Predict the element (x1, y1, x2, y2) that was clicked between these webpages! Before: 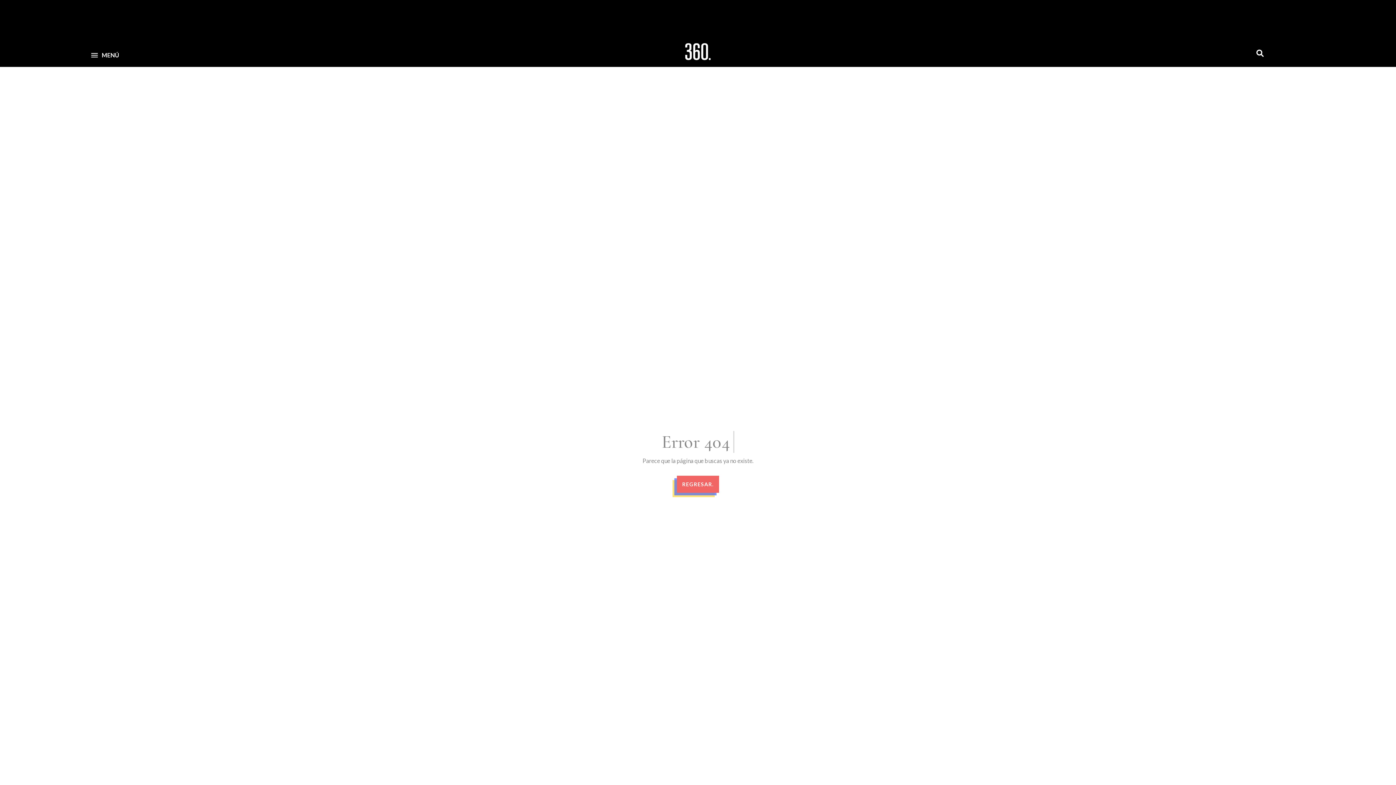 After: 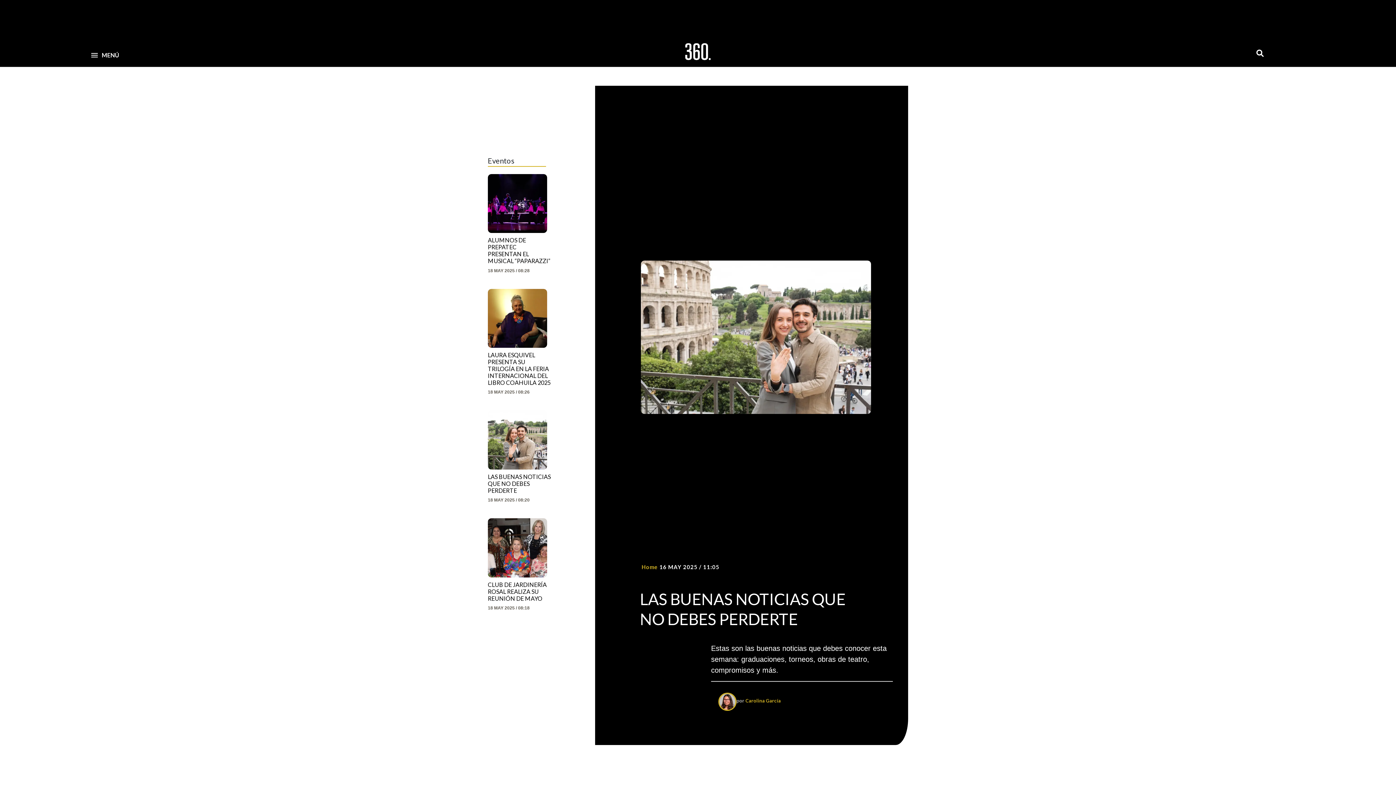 Action: bbox: (680, 37, 716, 66)